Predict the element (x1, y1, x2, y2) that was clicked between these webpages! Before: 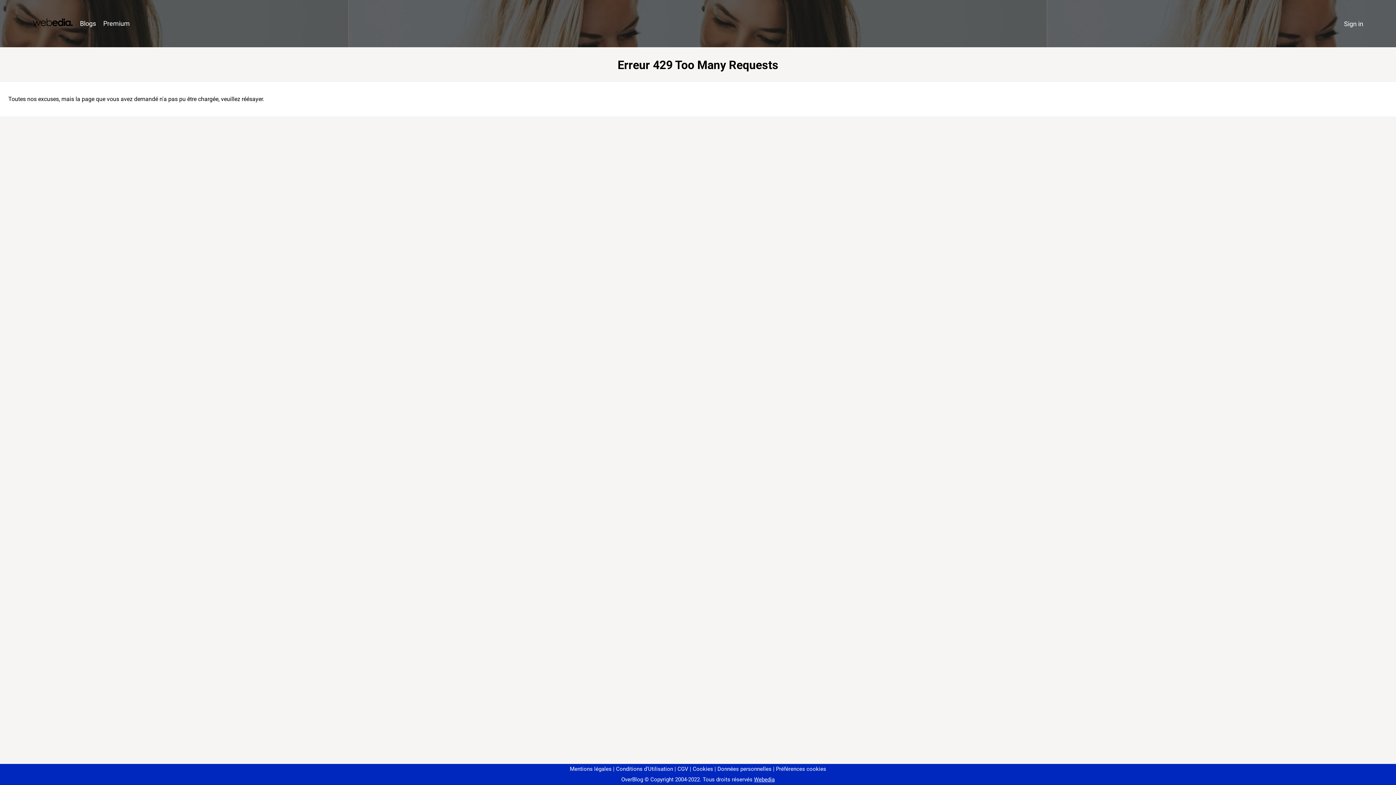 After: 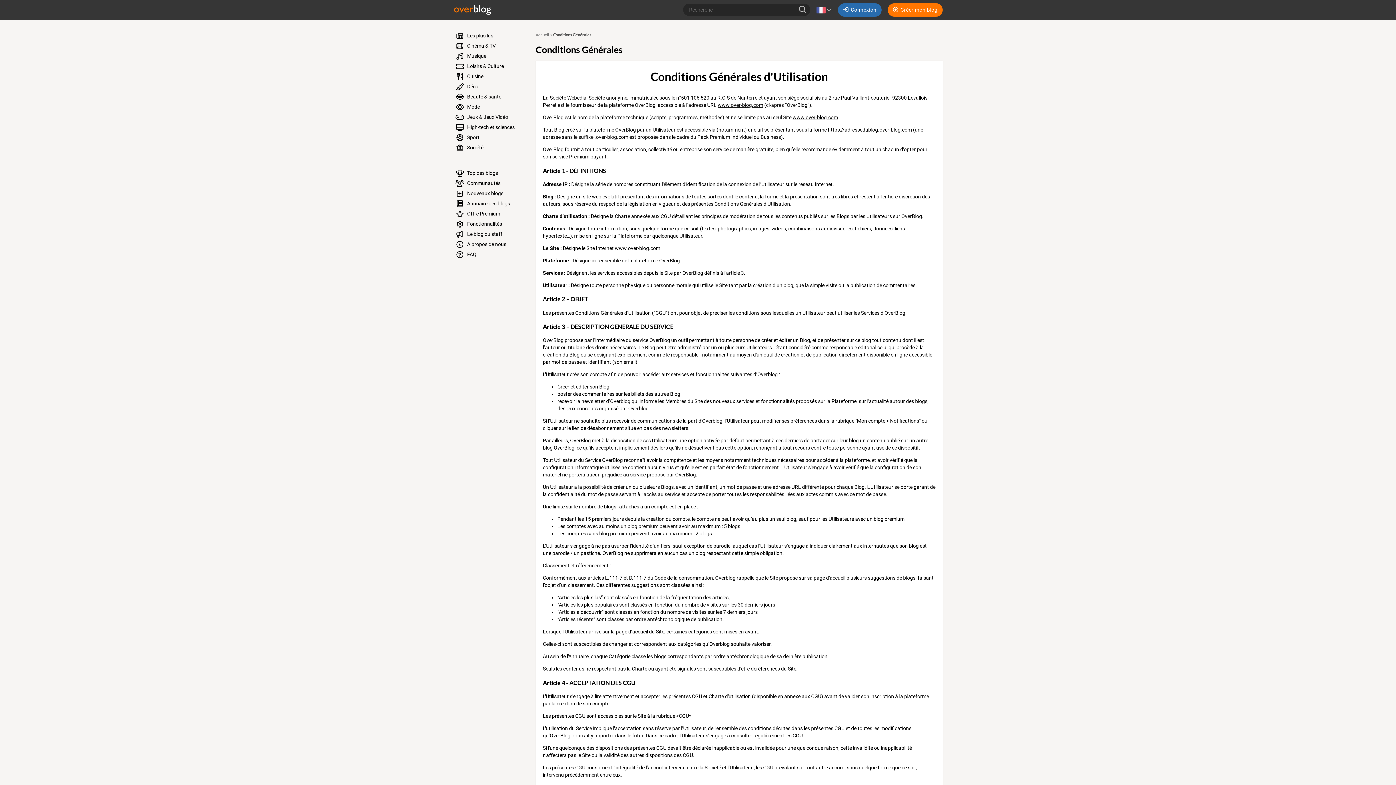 Action: bbox: (613, 766, 673, 772) label: Conditions d'Utilisation